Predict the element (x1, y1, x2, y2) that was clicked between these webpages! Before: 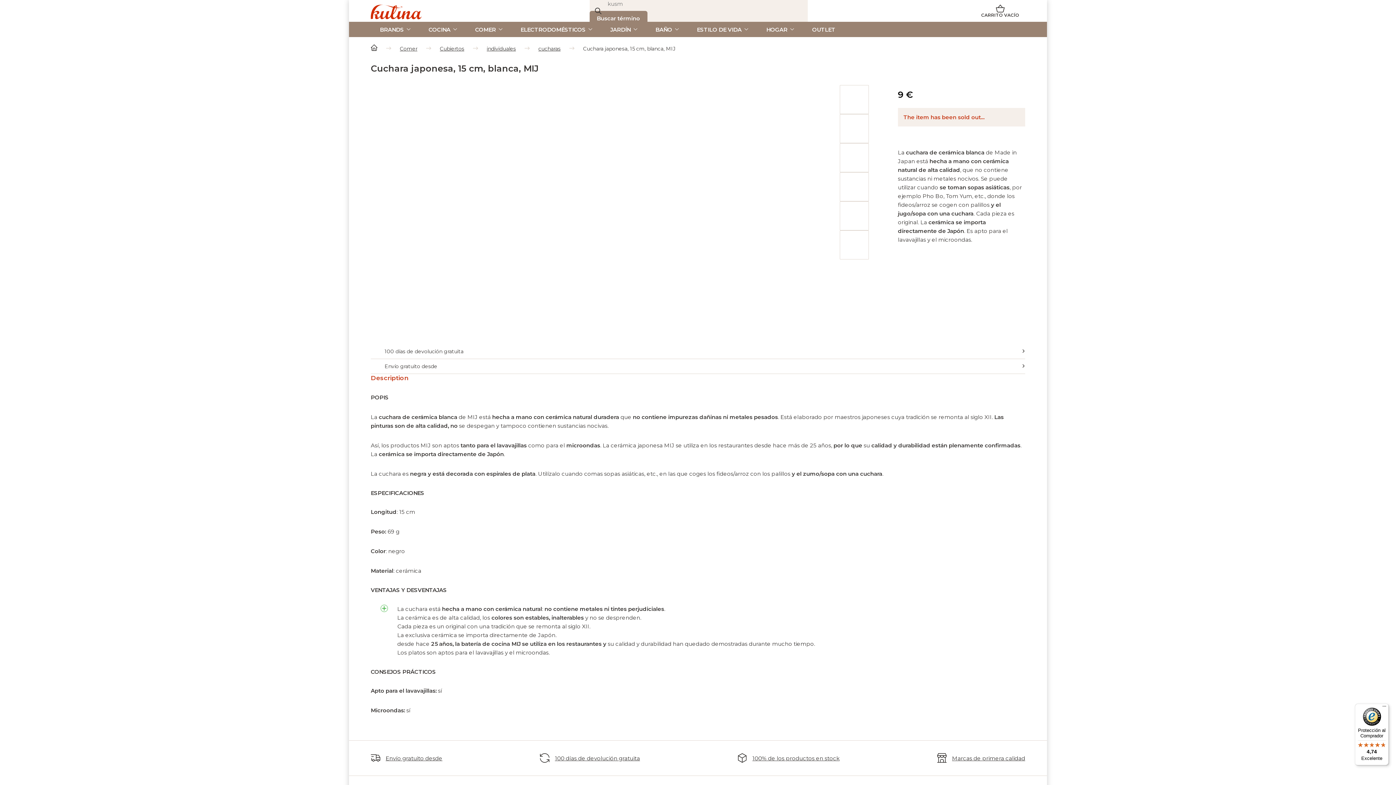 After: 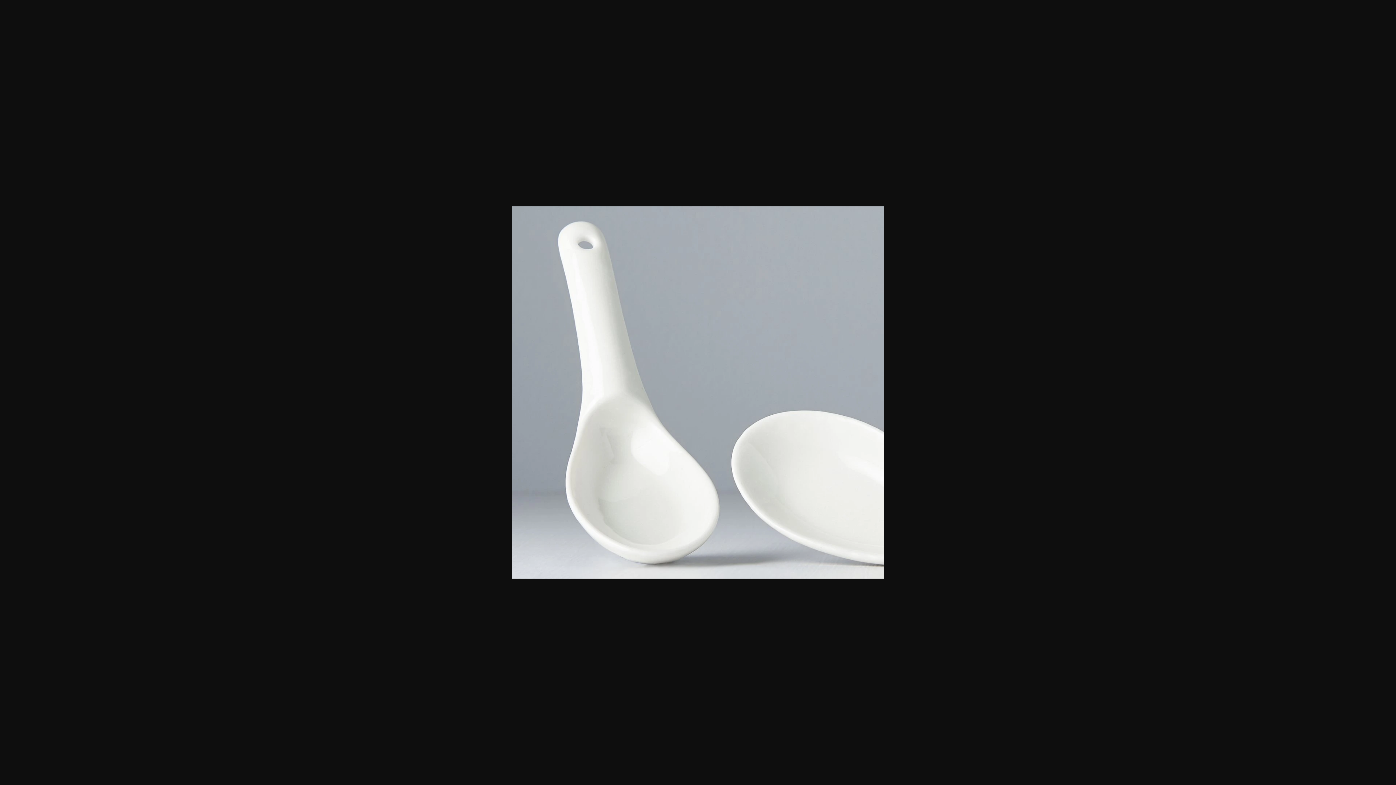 Action: bbox: (840, 114, 869, 143)